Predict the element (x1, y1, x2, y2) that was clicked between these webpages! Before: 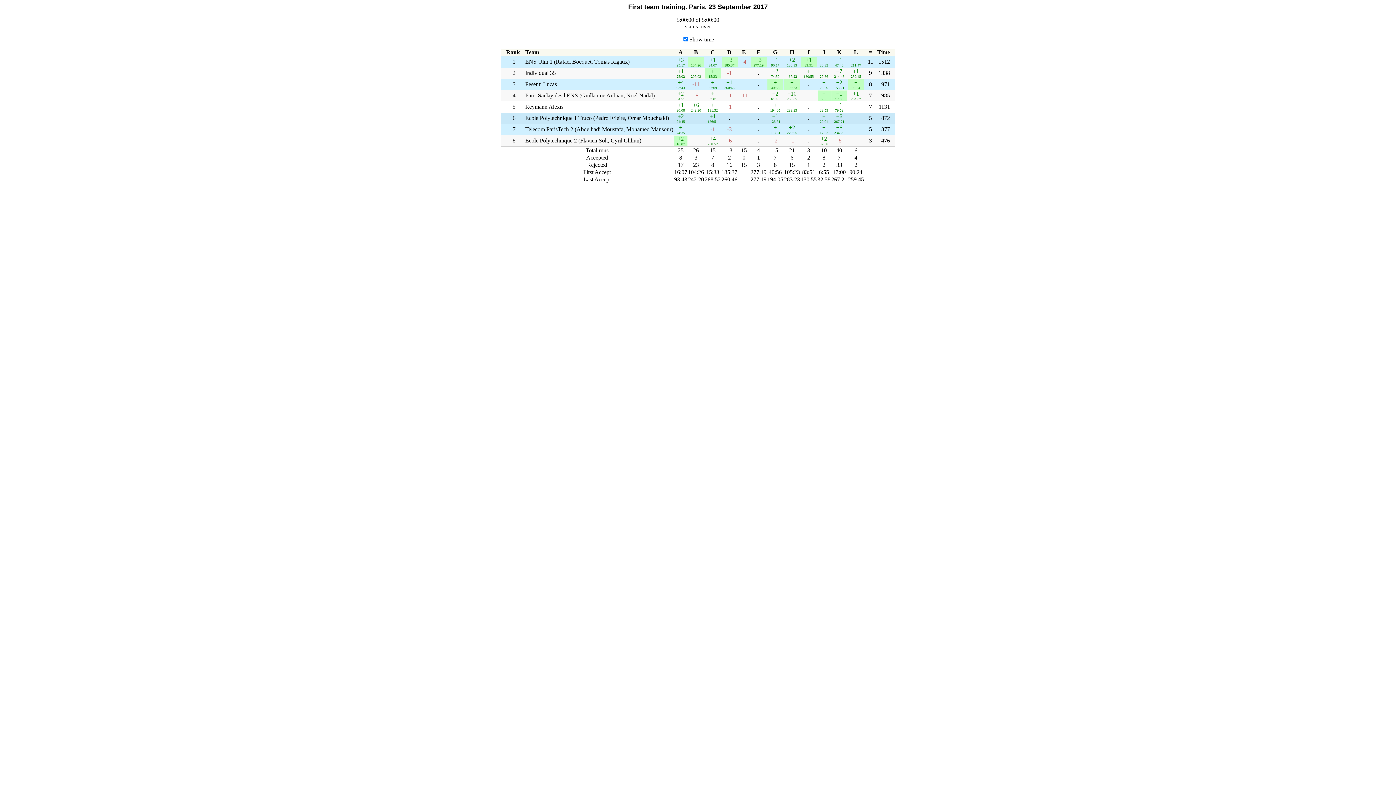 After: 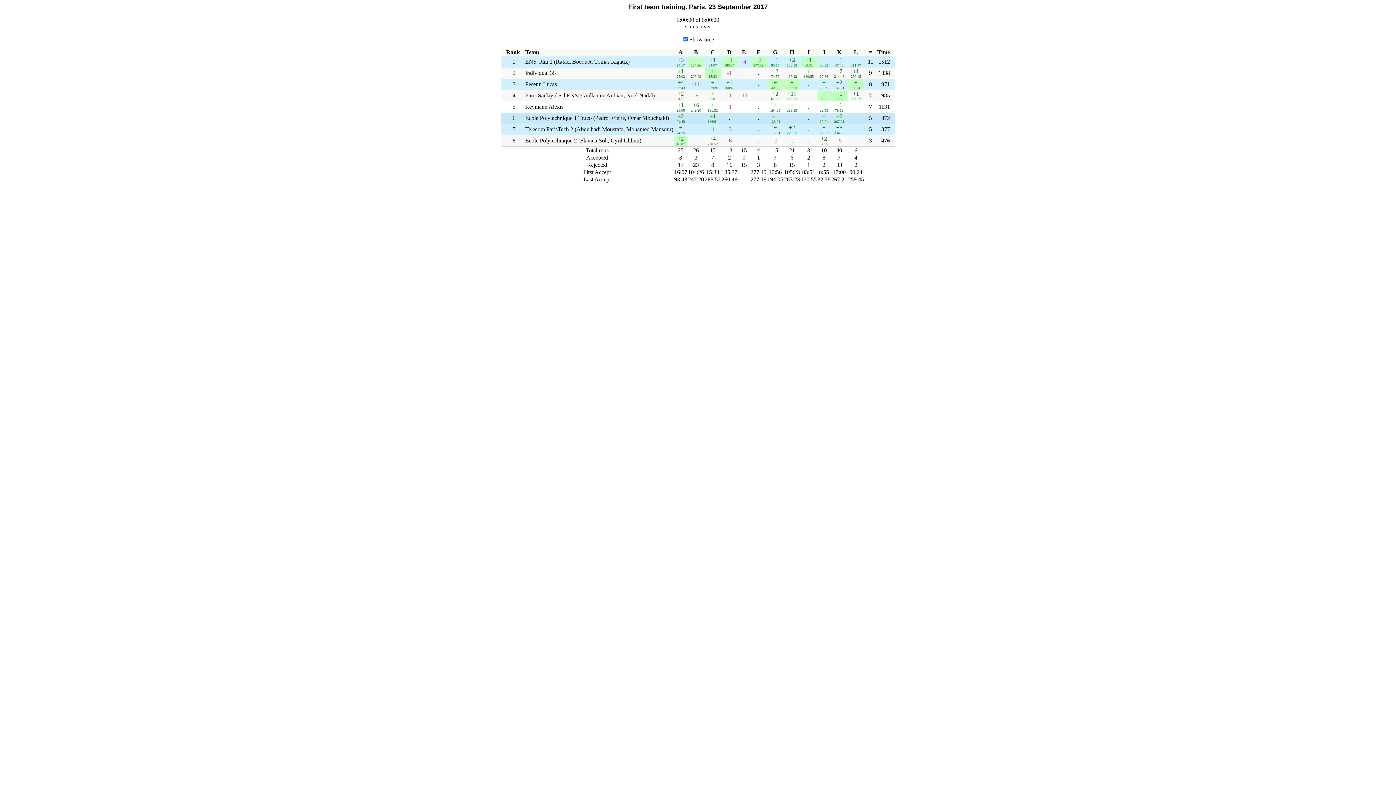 Action: bbox: (3, 3, 1393, 10) label: First team training. Paris. 23 September 2017